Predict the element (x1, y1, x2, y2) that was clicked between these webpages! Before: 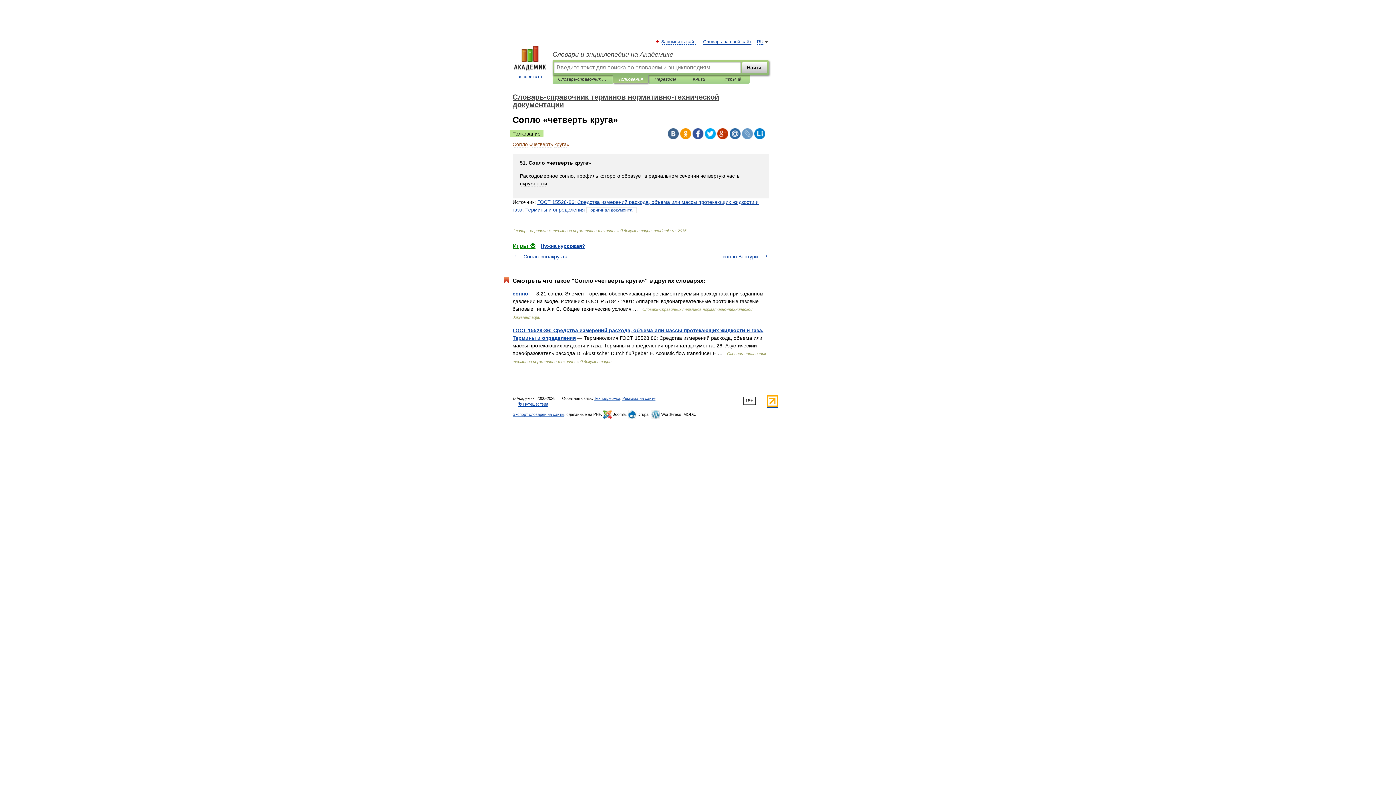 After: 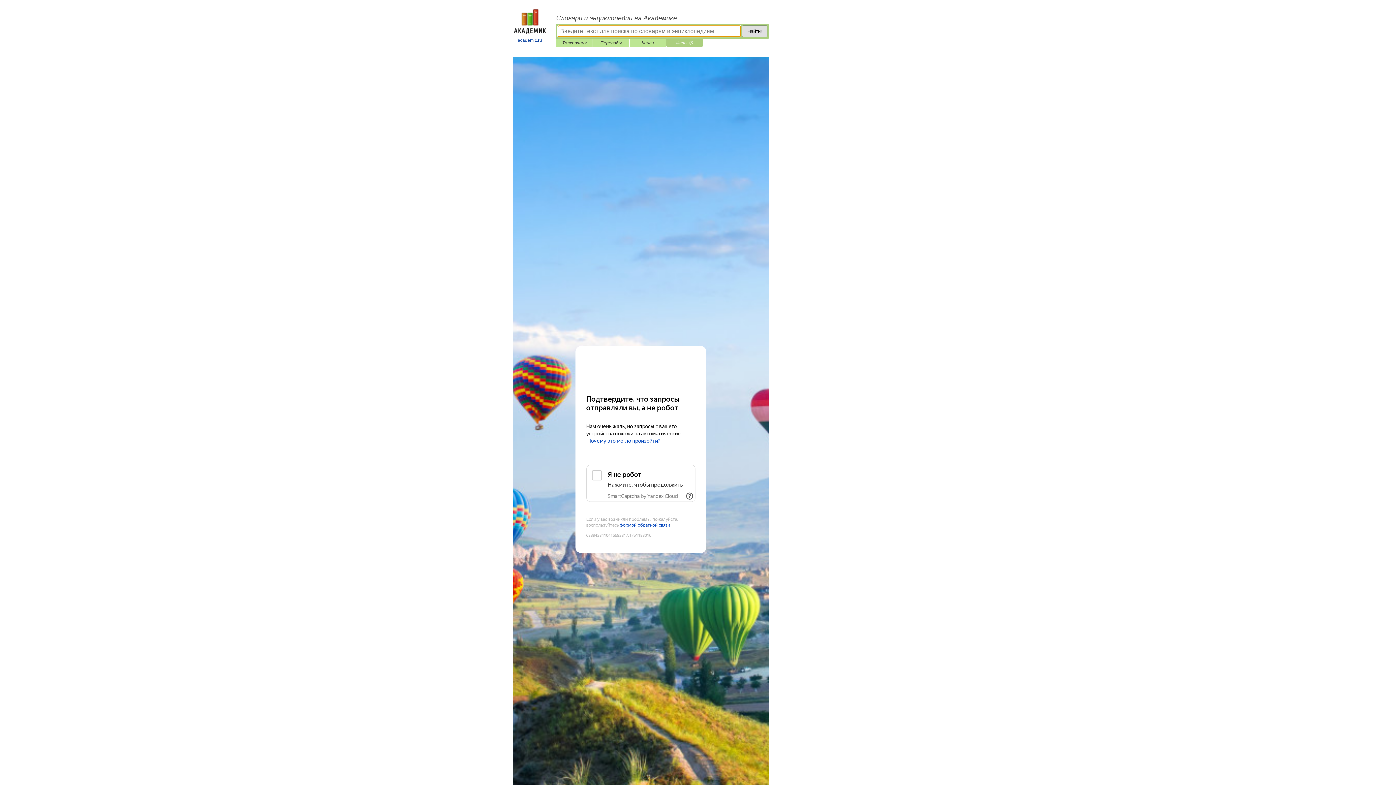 Action: label: Игры ⚽ bbox: (721, 75, 744, 83)